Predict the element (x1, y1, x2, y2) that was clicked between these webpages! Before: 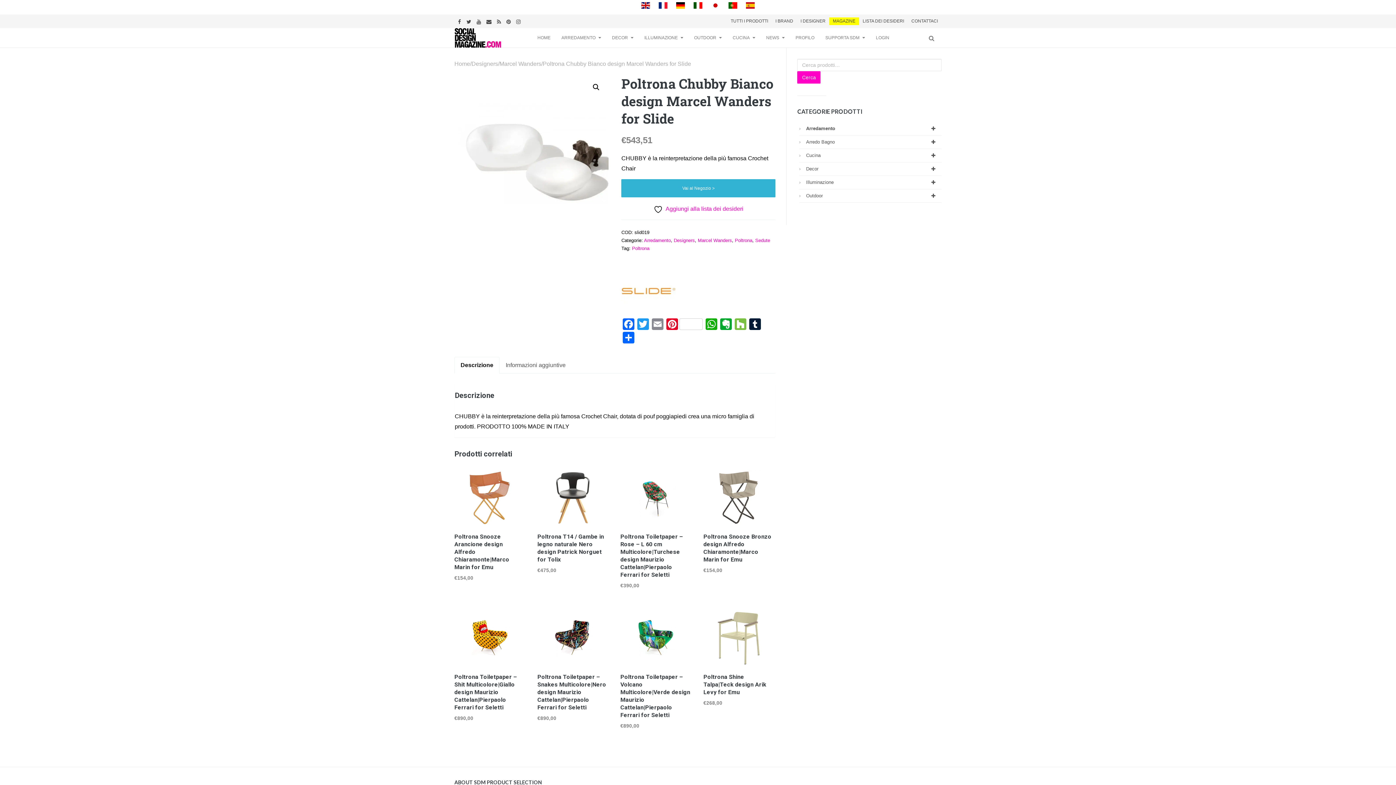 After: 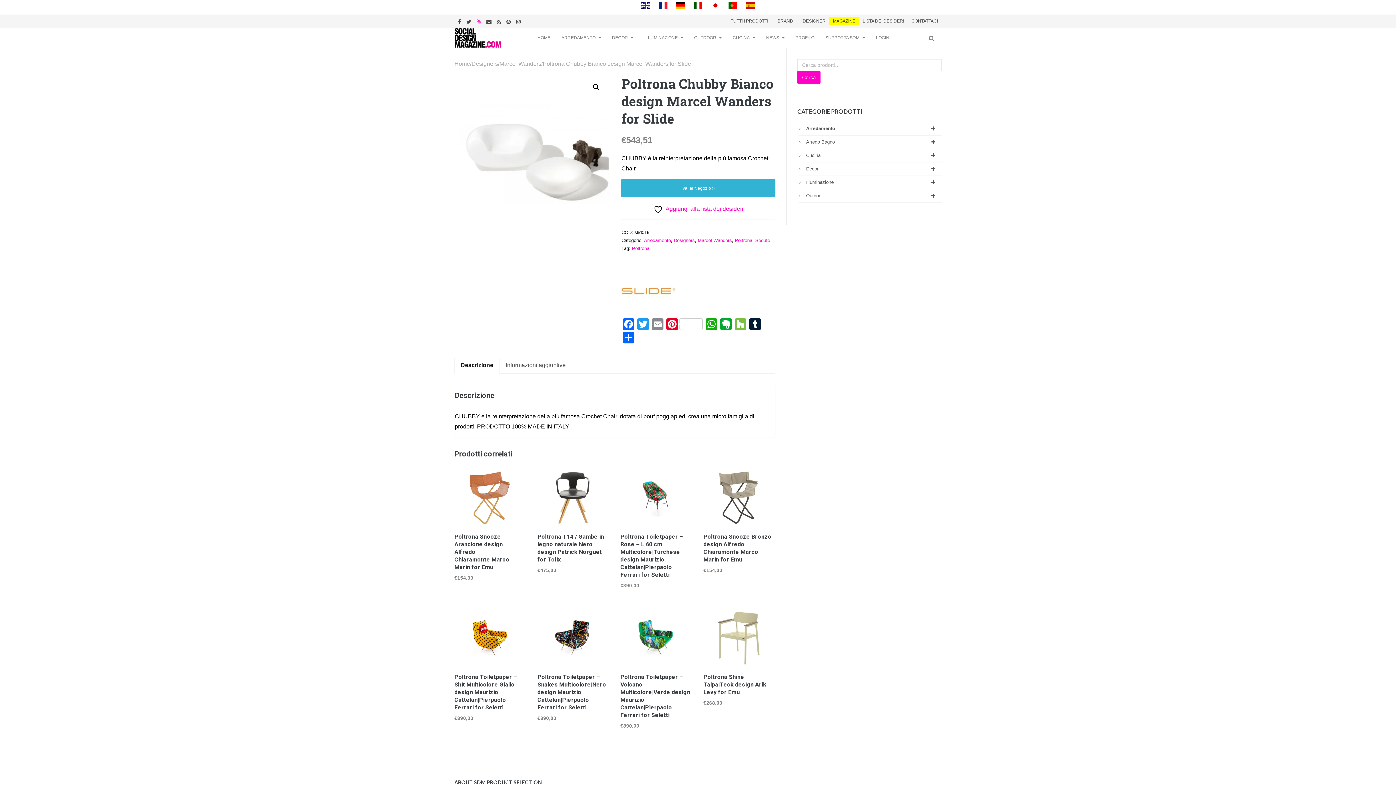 Action: bbox: (476, 18, 482, 23)